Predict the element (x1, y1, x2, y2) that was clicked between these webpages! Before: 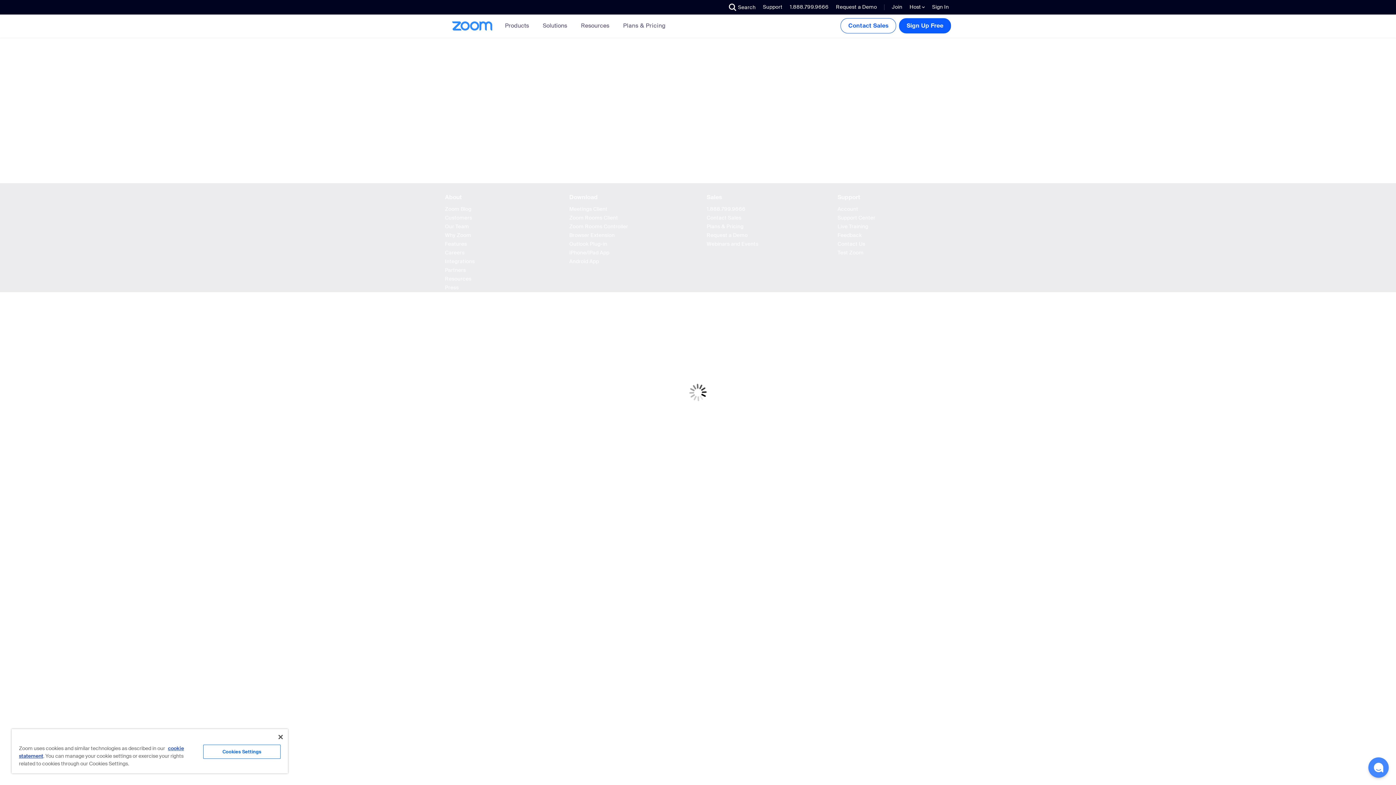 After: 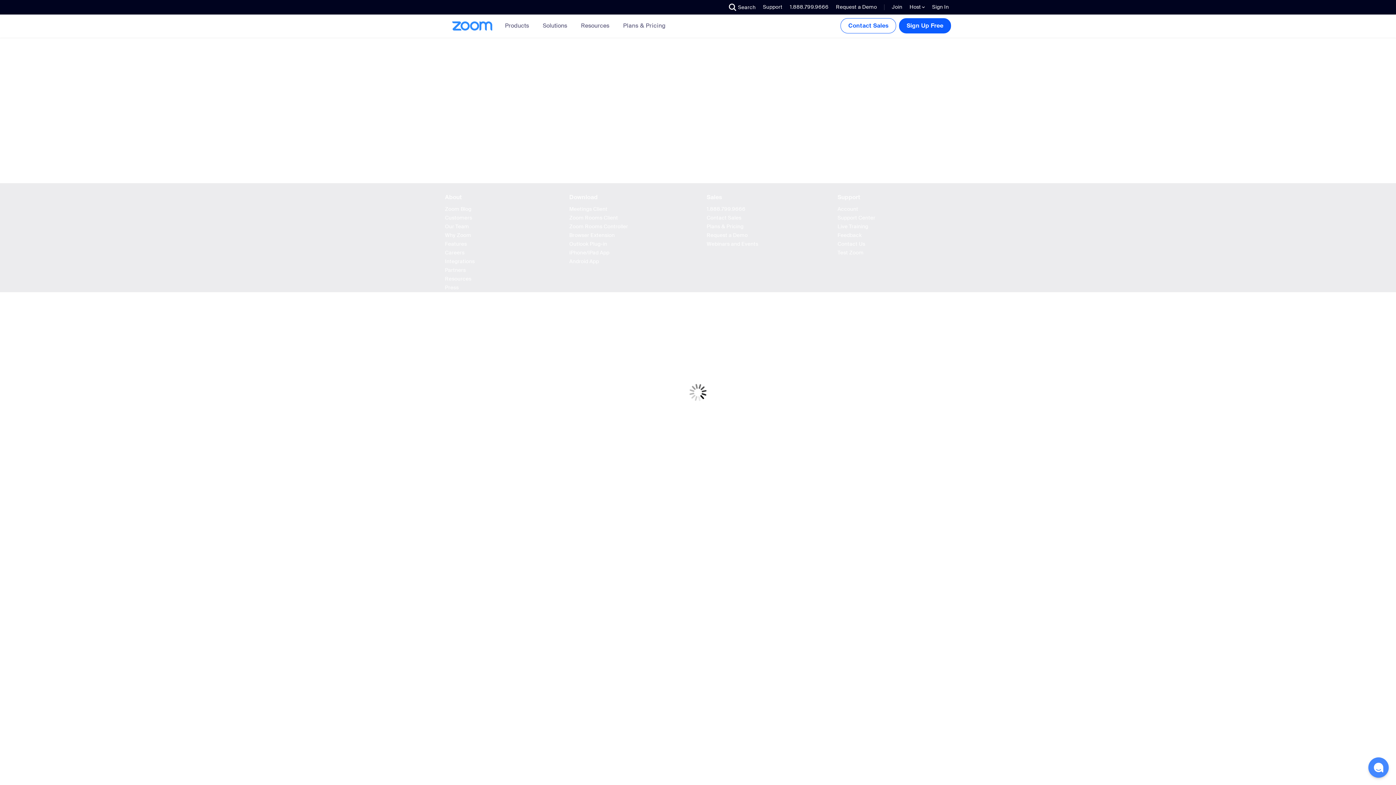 Action: bbox: (757, 0, 784, 14) label: Support